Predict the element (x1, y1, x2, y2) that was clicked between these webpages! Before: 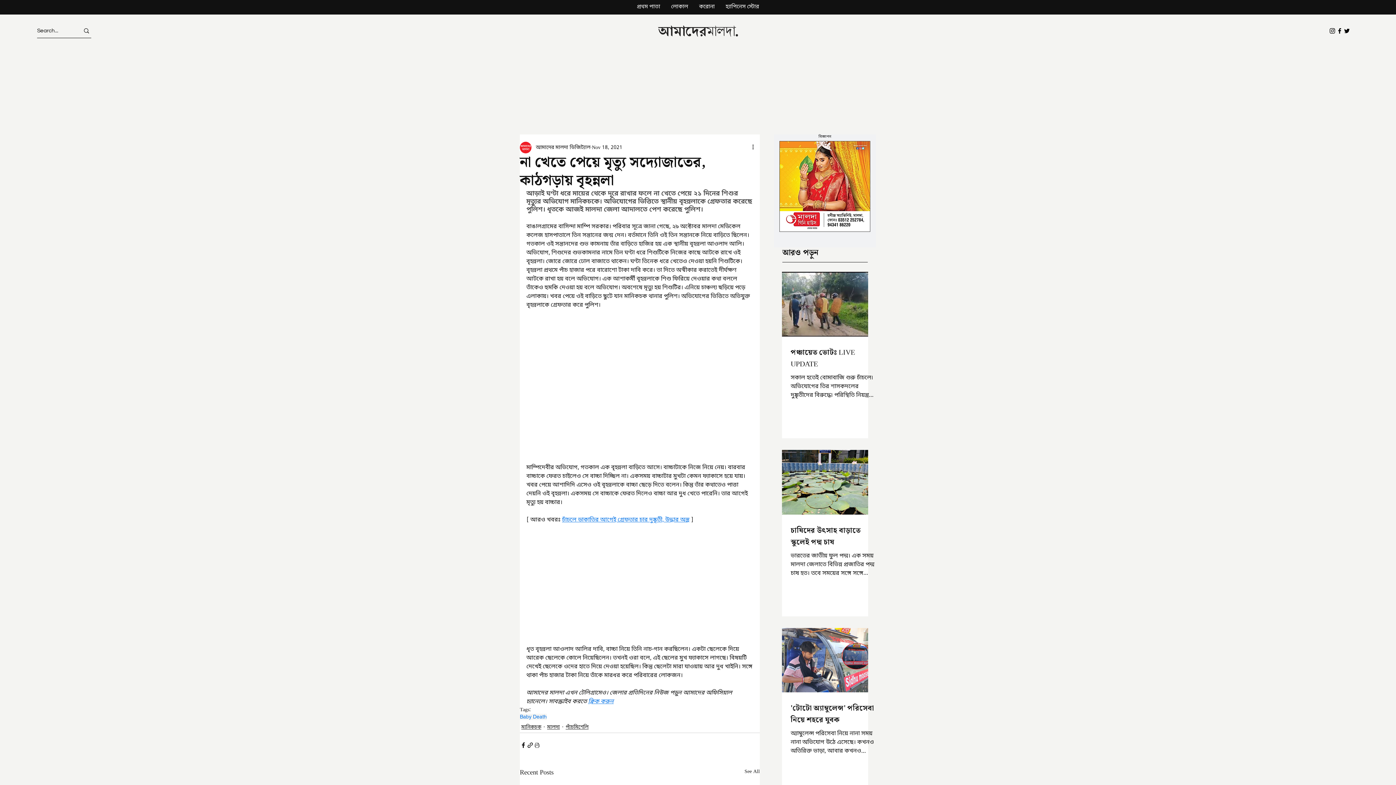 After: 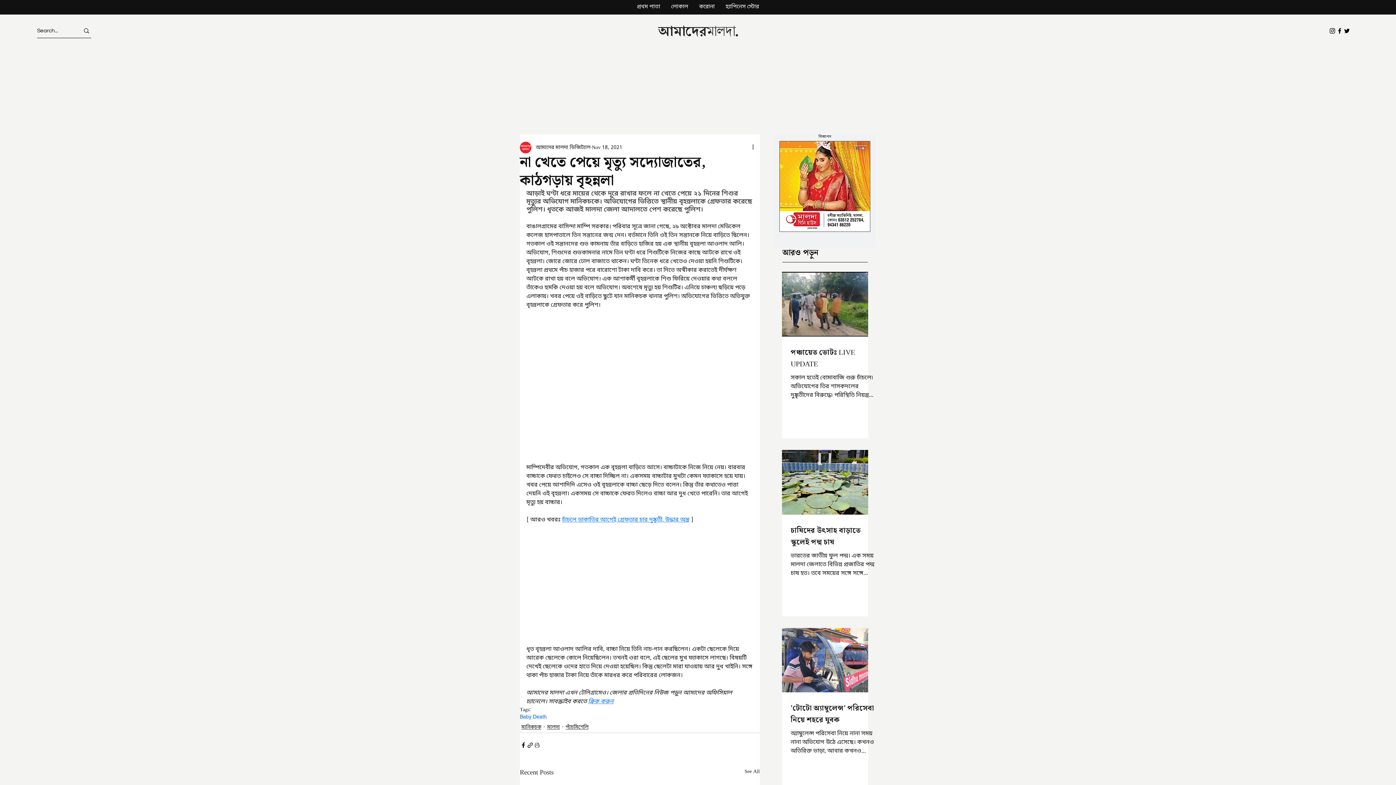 Action: bbox: (562, 516, 689, 524) label: চাঁচলে ডাকাতির আগেই গ্রেফতার চার দুষ্কৃতী, উদ্ধার অস্ত্র